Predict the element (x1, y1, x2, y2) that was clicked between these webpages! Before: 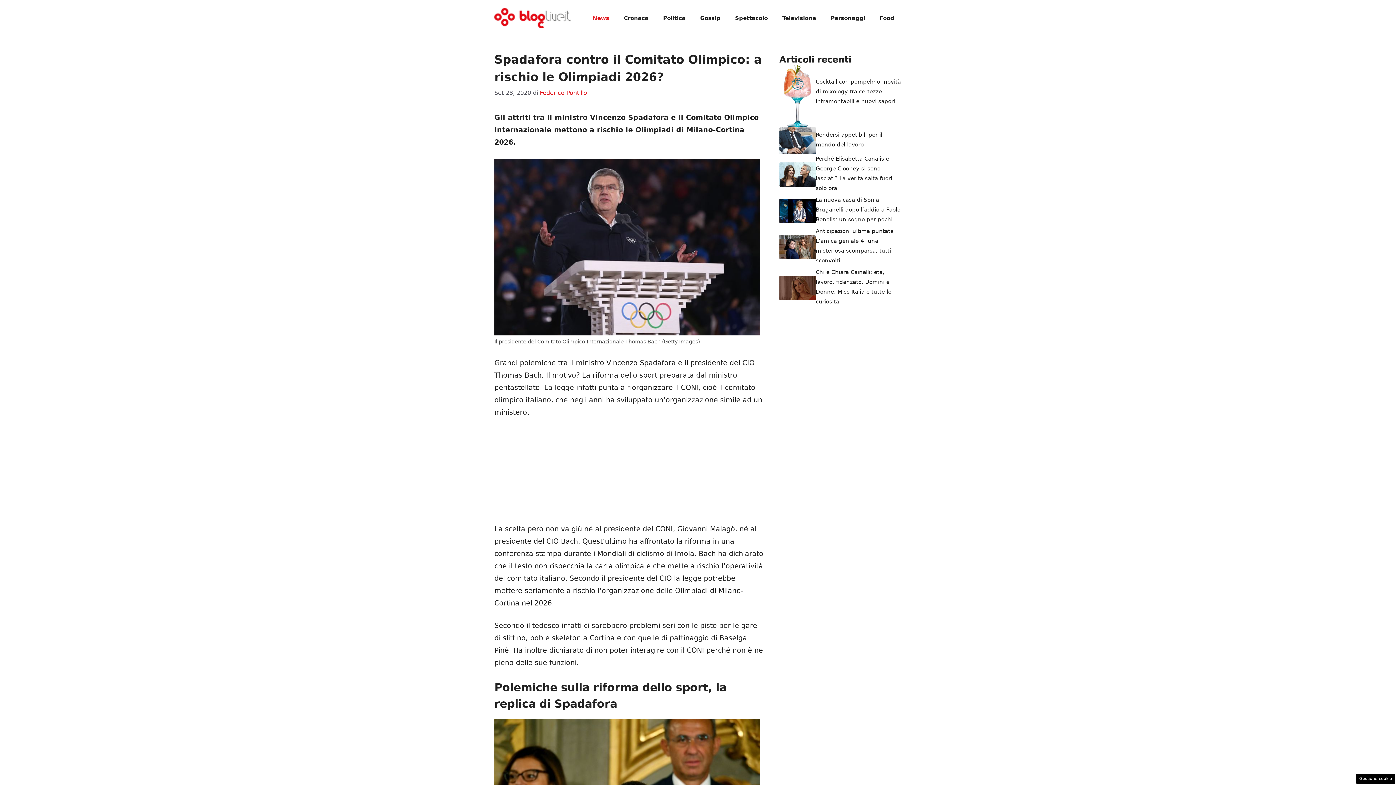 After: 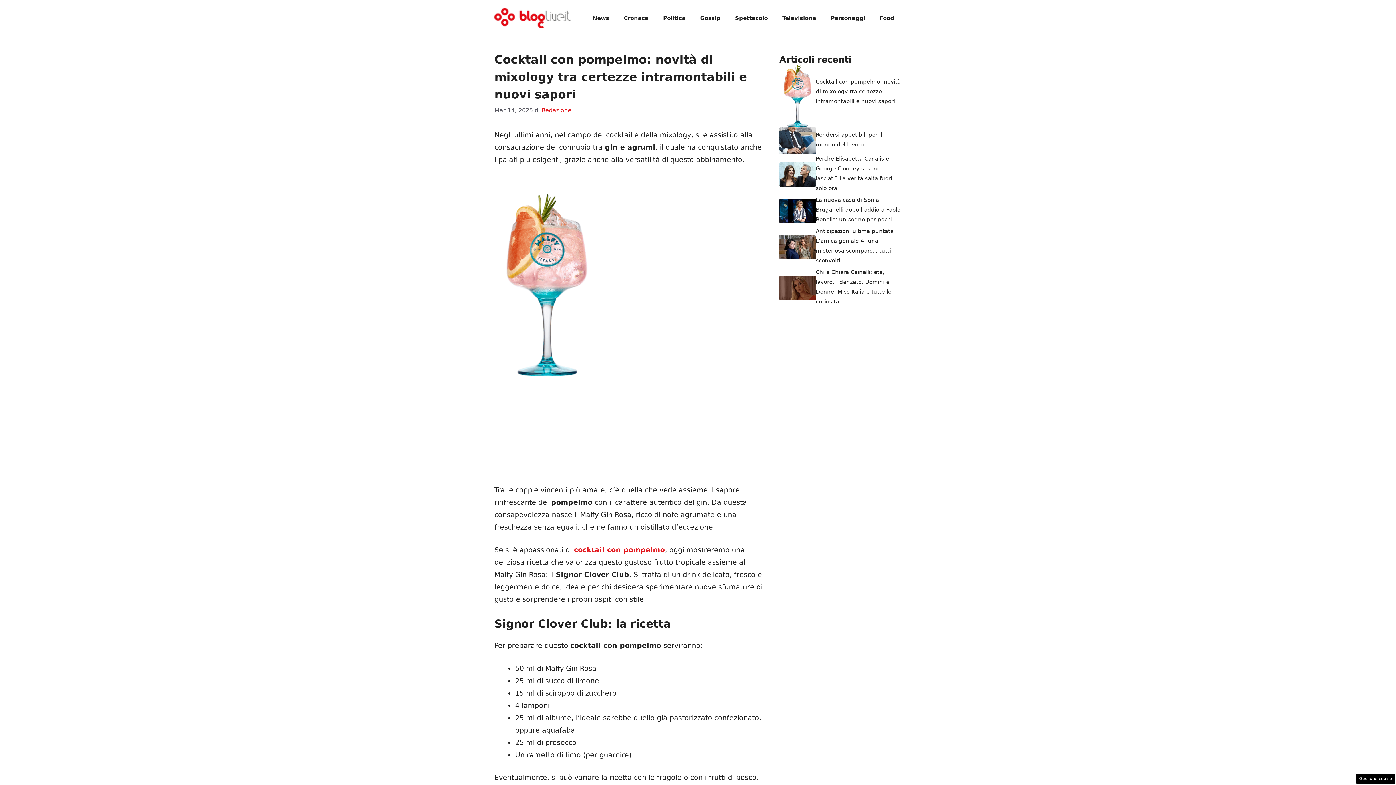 Action: bbox: (779, 88, 816, 96)